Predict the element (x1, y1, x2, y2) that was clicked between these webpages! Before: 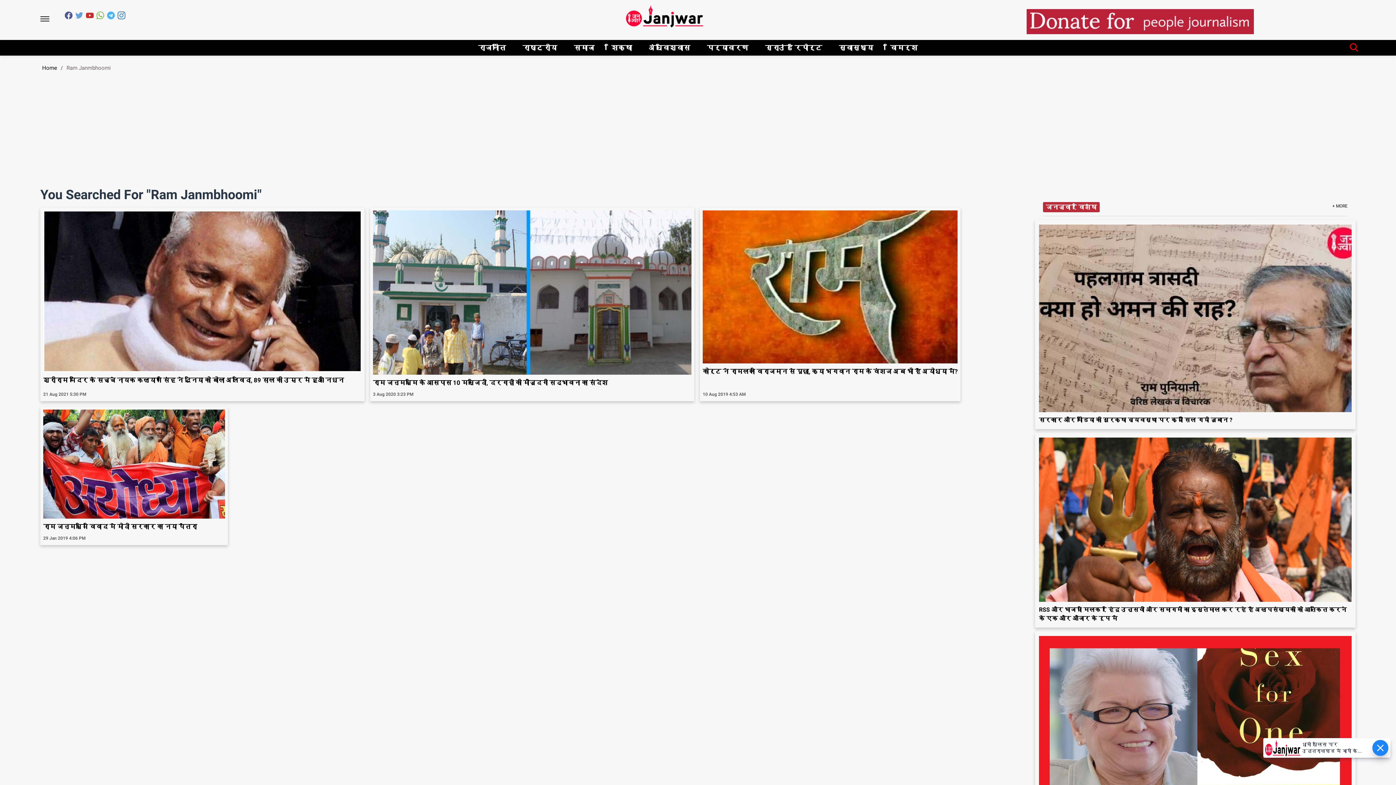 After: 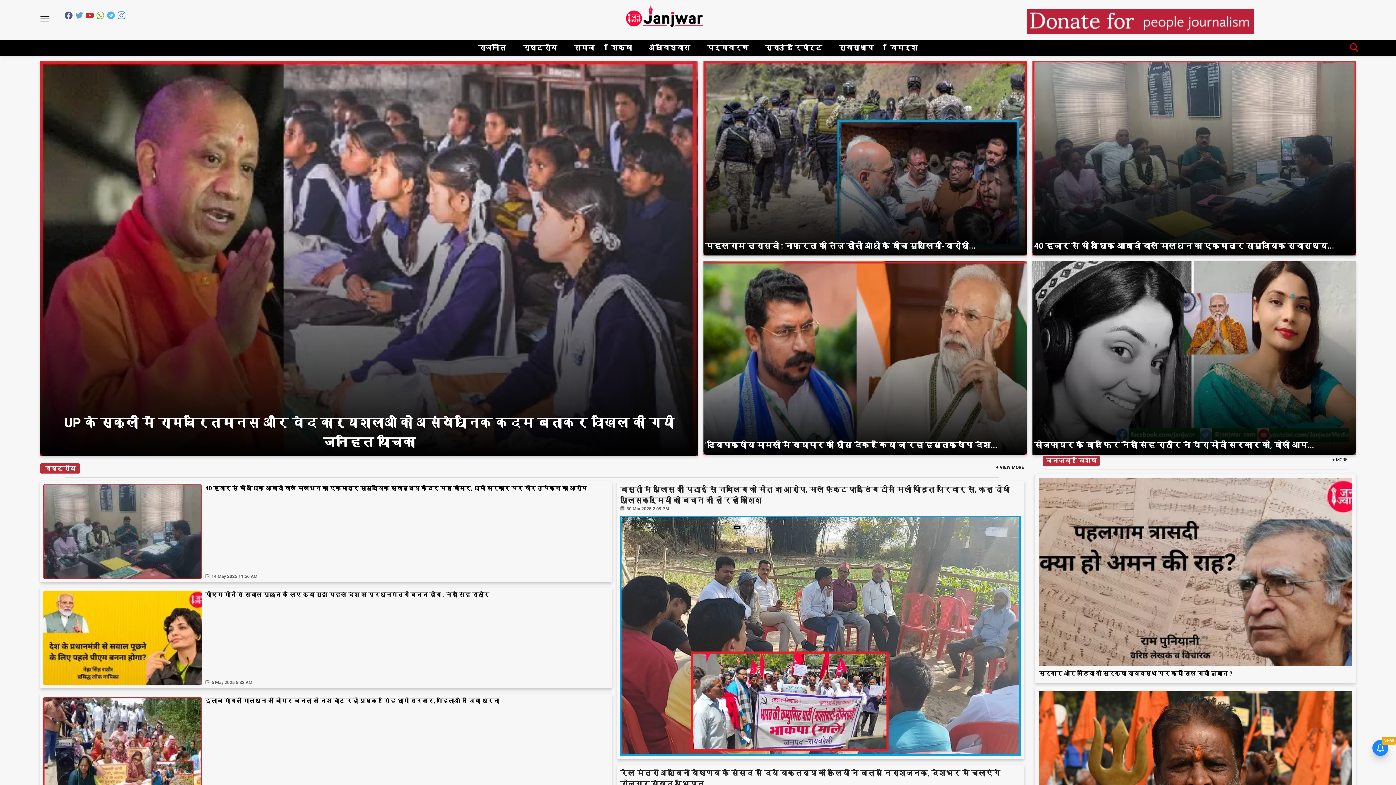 Action: bbox: (626, 12, 703, 18) label: logo